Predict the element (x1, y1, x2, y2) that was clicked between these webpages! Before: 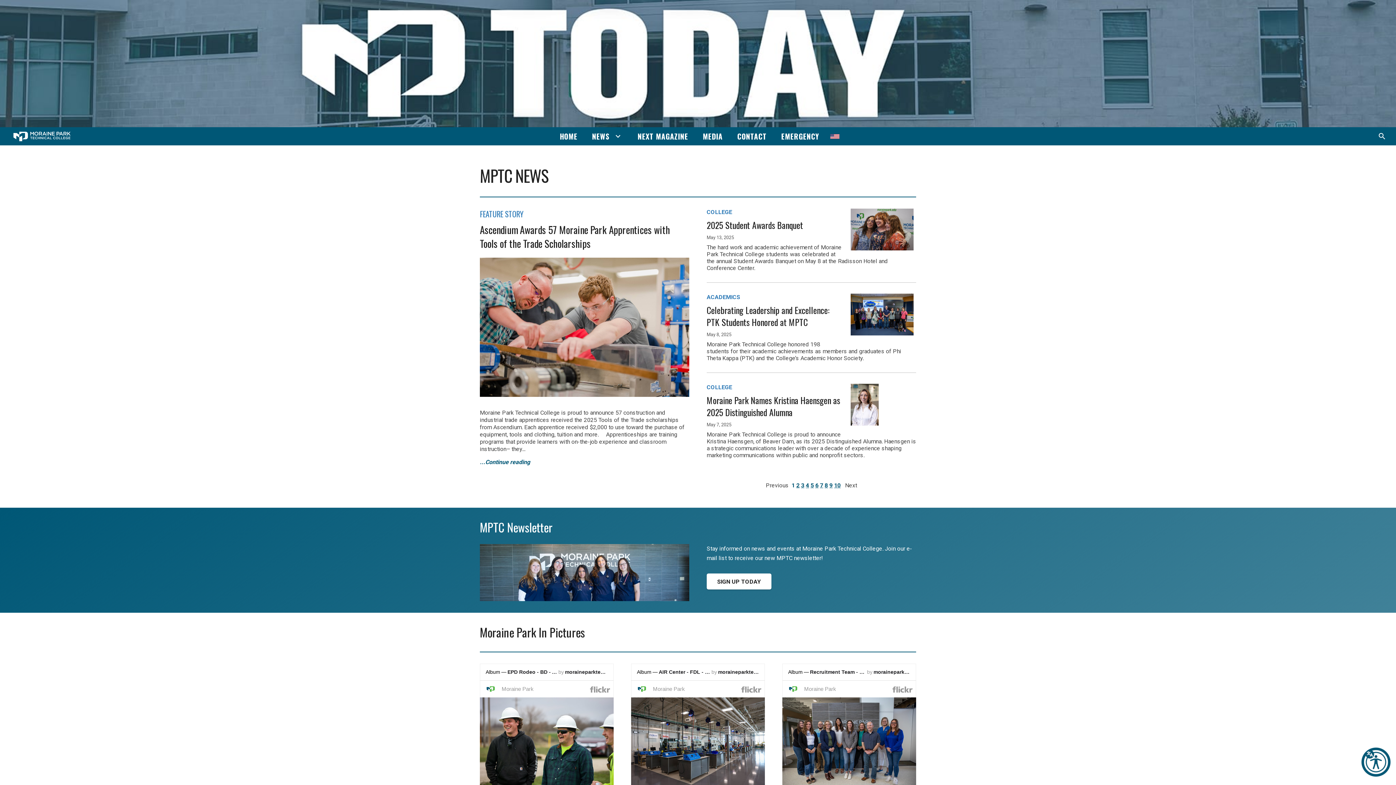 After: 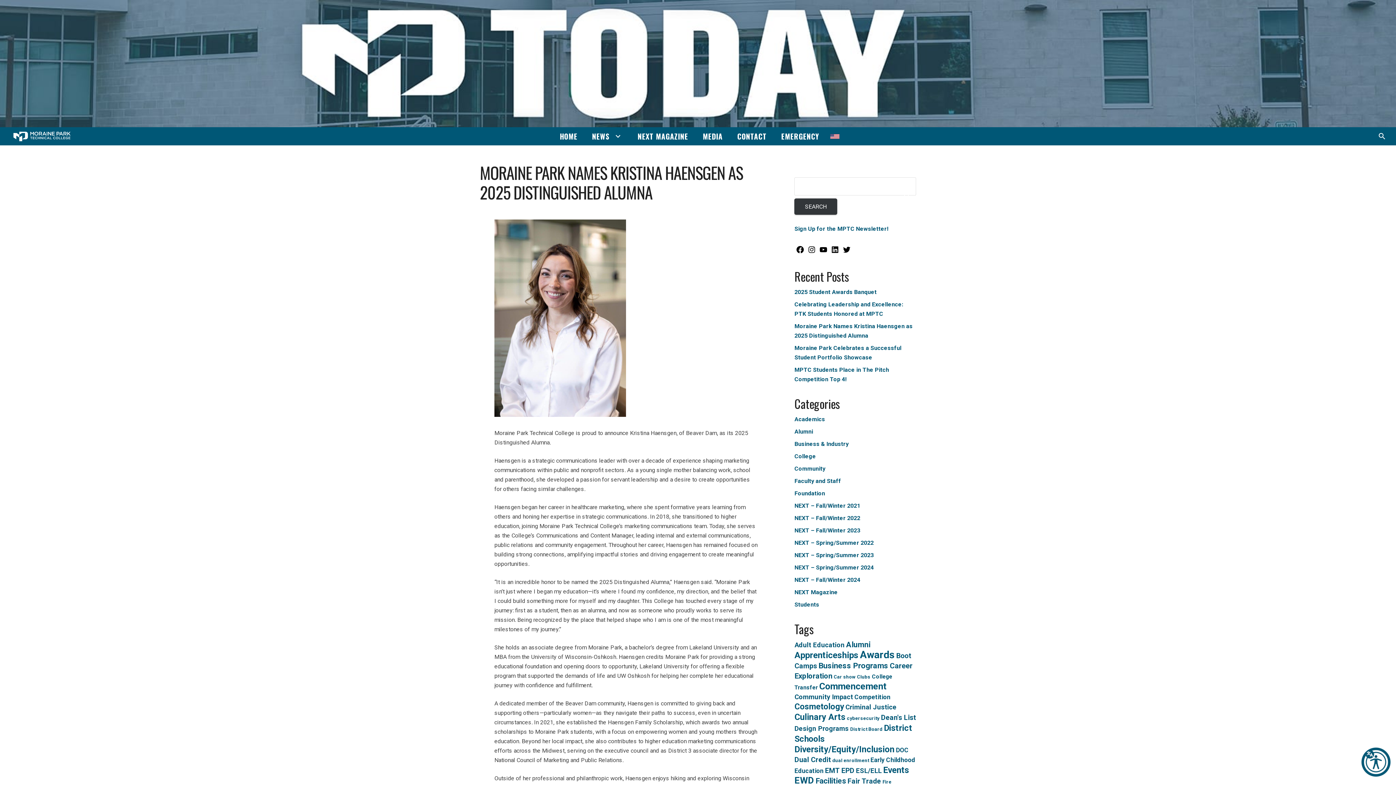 Action: bbox: (850, 400, 878, 407)